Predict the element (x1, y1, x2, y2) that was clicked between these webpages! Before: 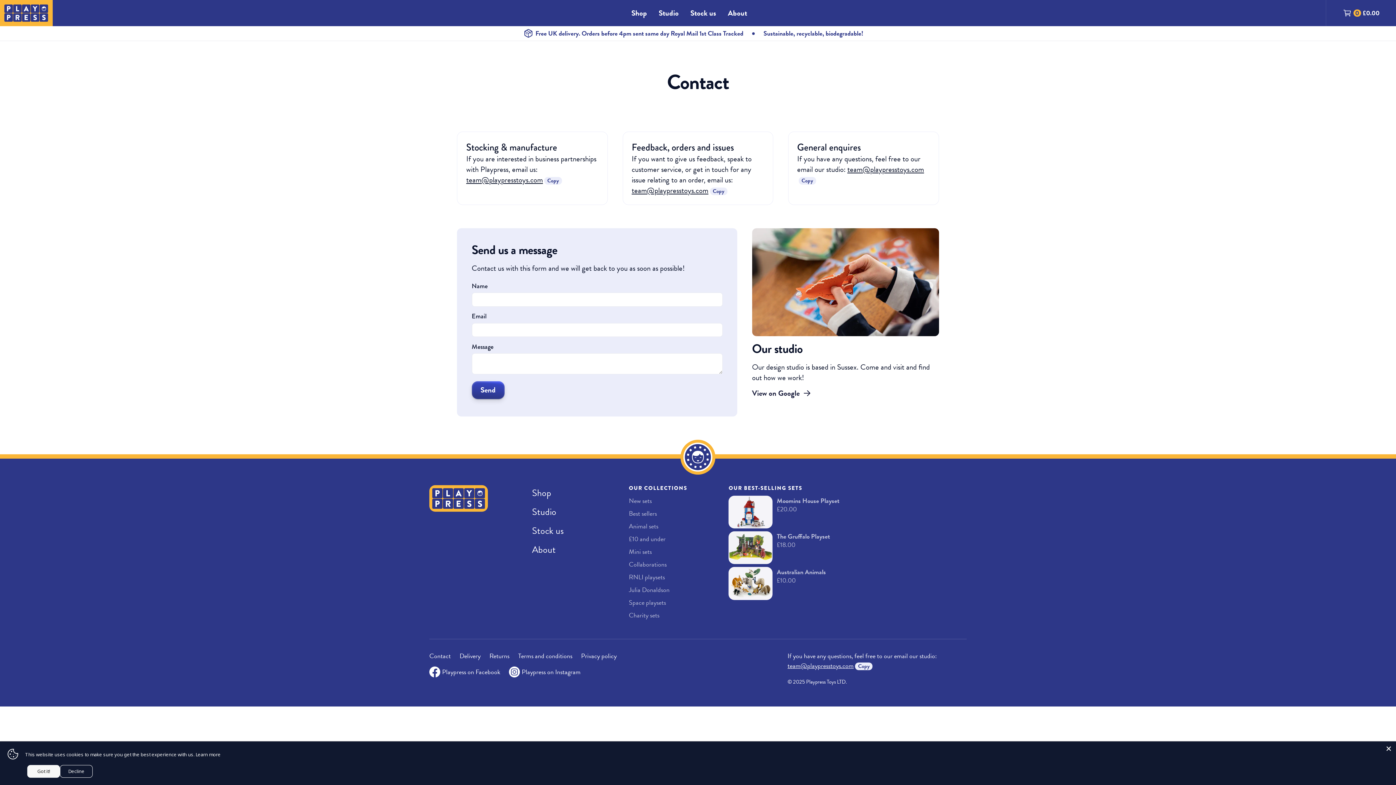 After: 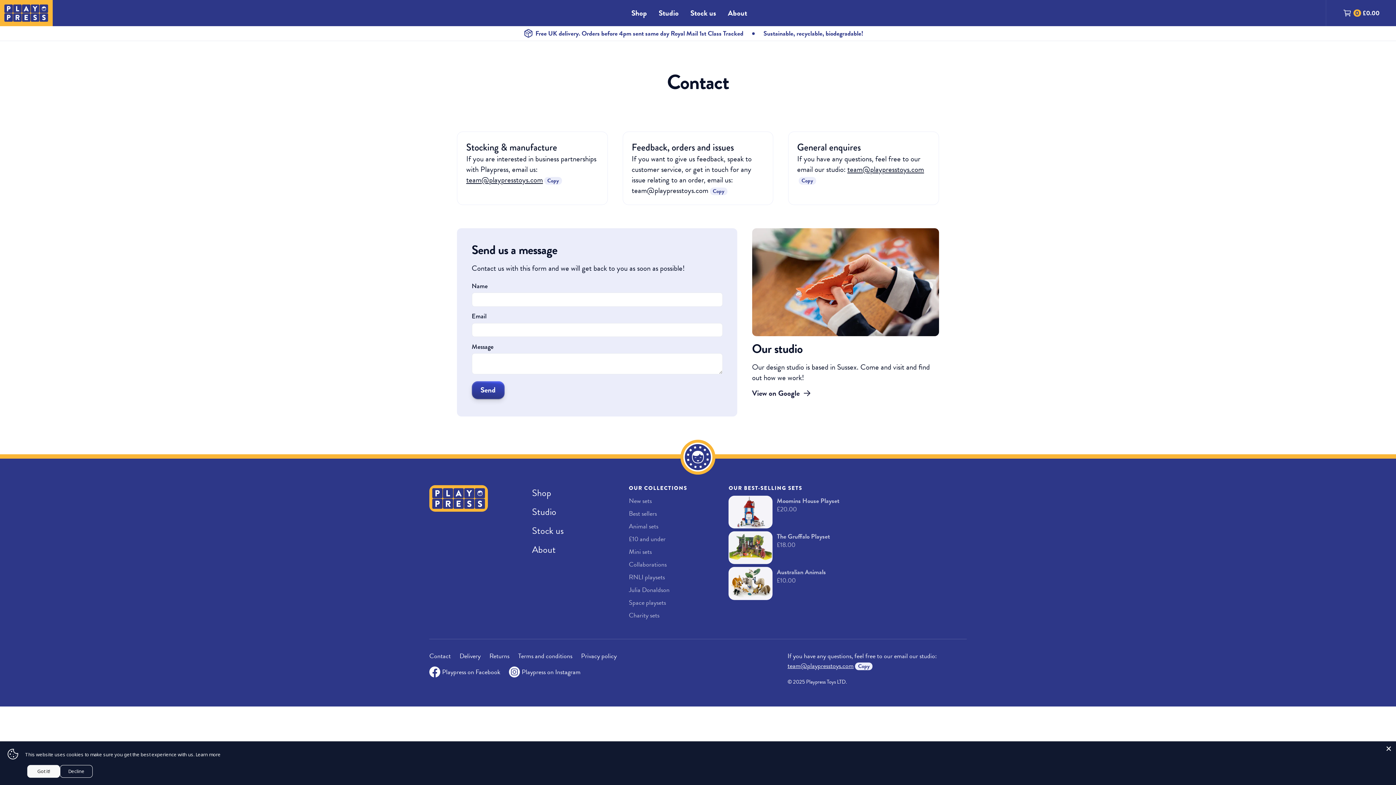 Action: label: team@playpresstoys.com bbox: (631, 184, 708, 196)